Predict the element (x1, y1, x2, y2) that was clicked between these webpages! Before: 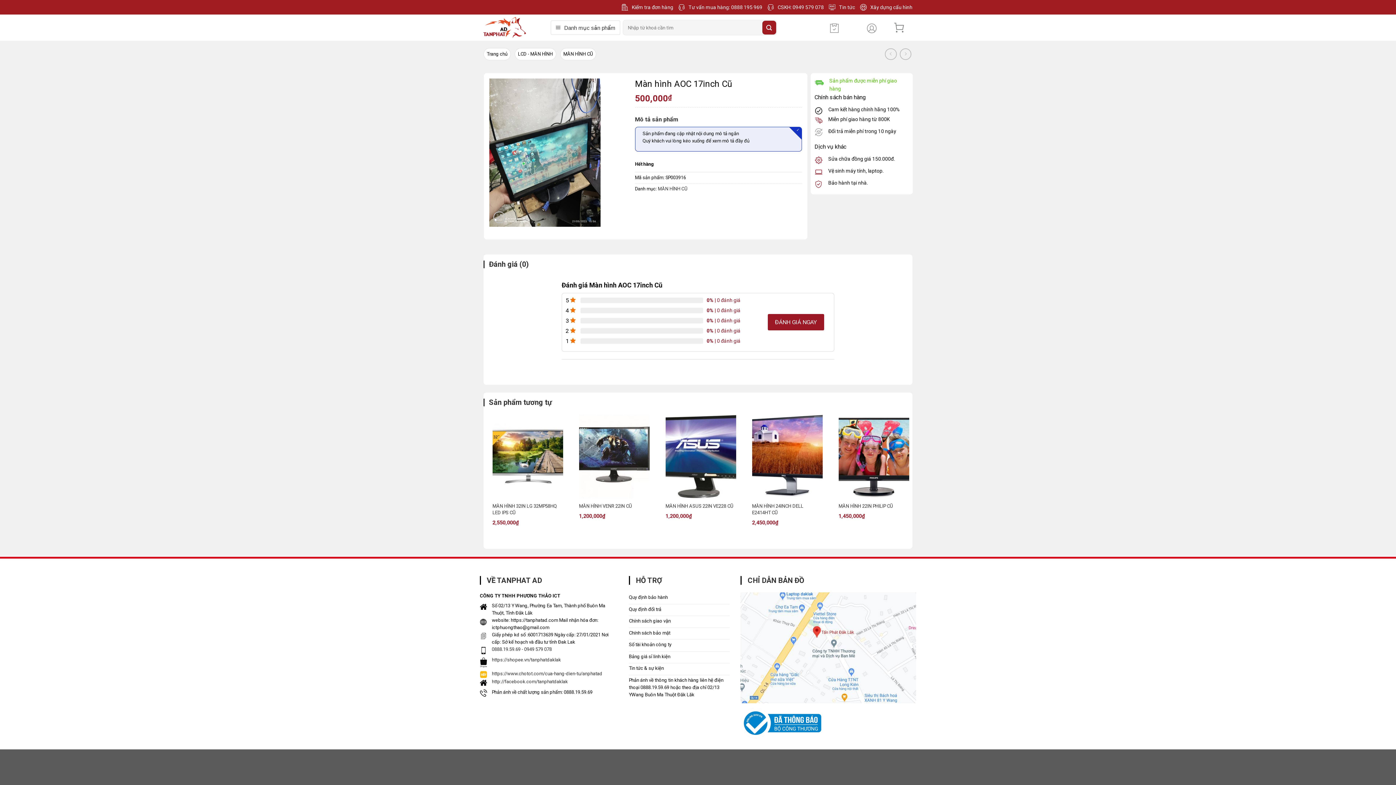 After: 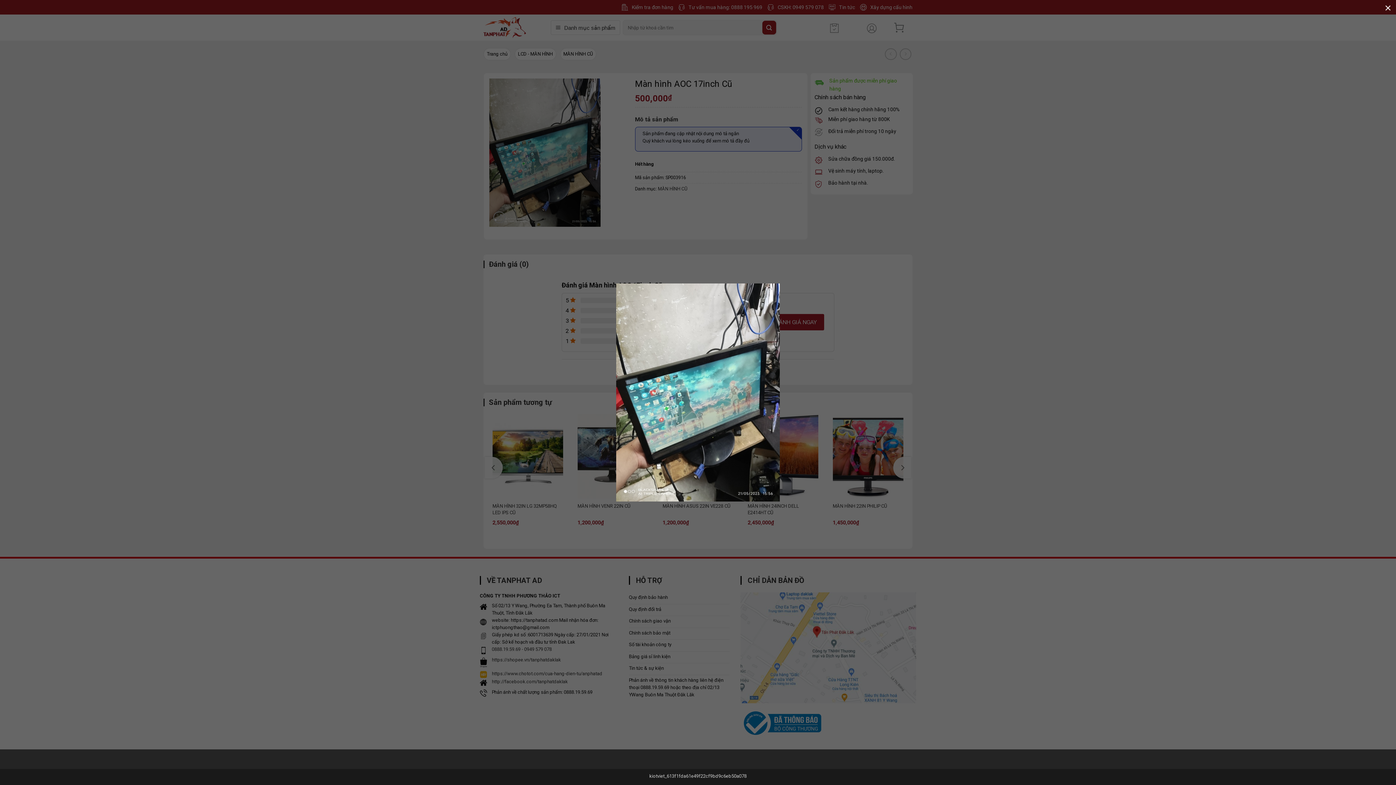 Action: bbox: (489, 148, 600, 155)